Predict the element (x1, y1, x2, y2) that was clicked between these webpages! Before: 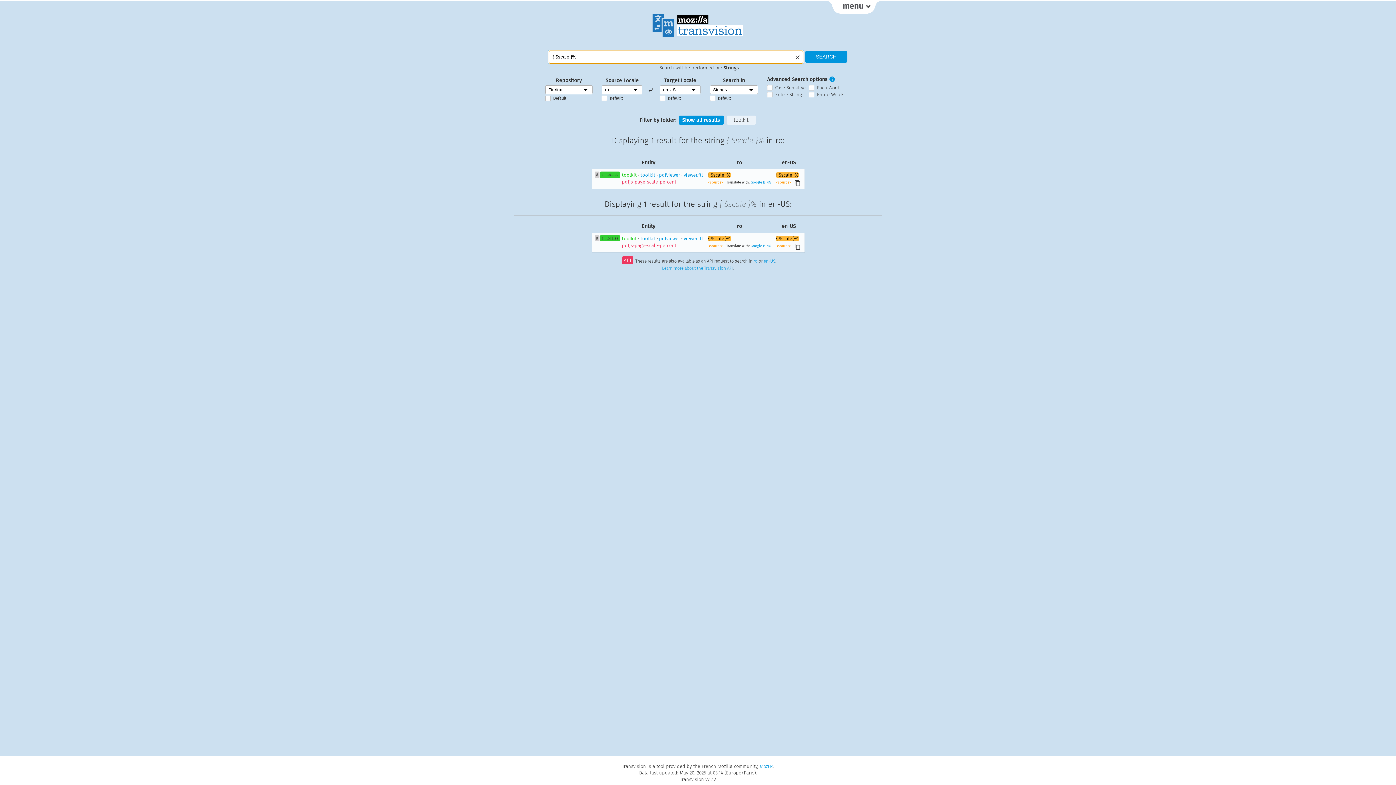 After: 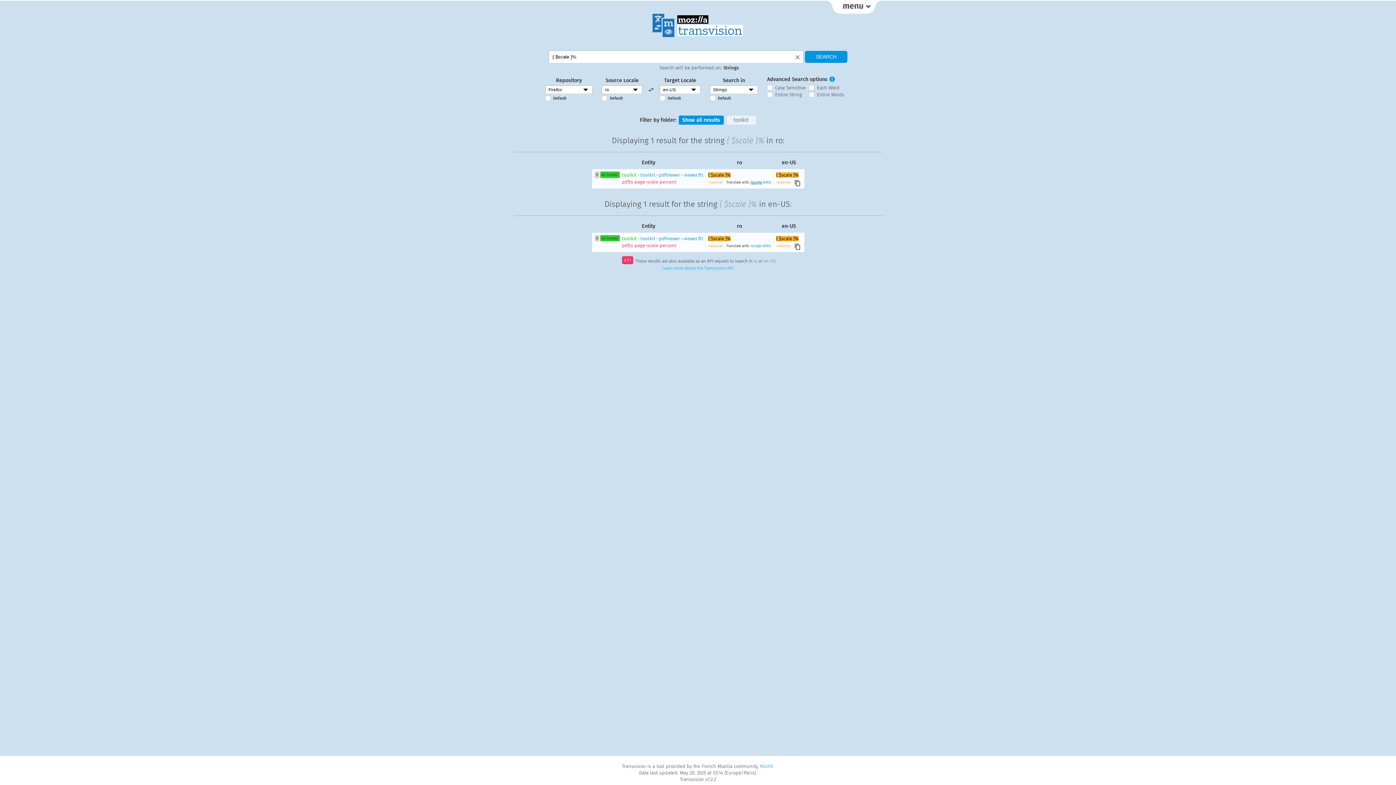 Action: label: Google bbox: (750, 180, 762, 184)